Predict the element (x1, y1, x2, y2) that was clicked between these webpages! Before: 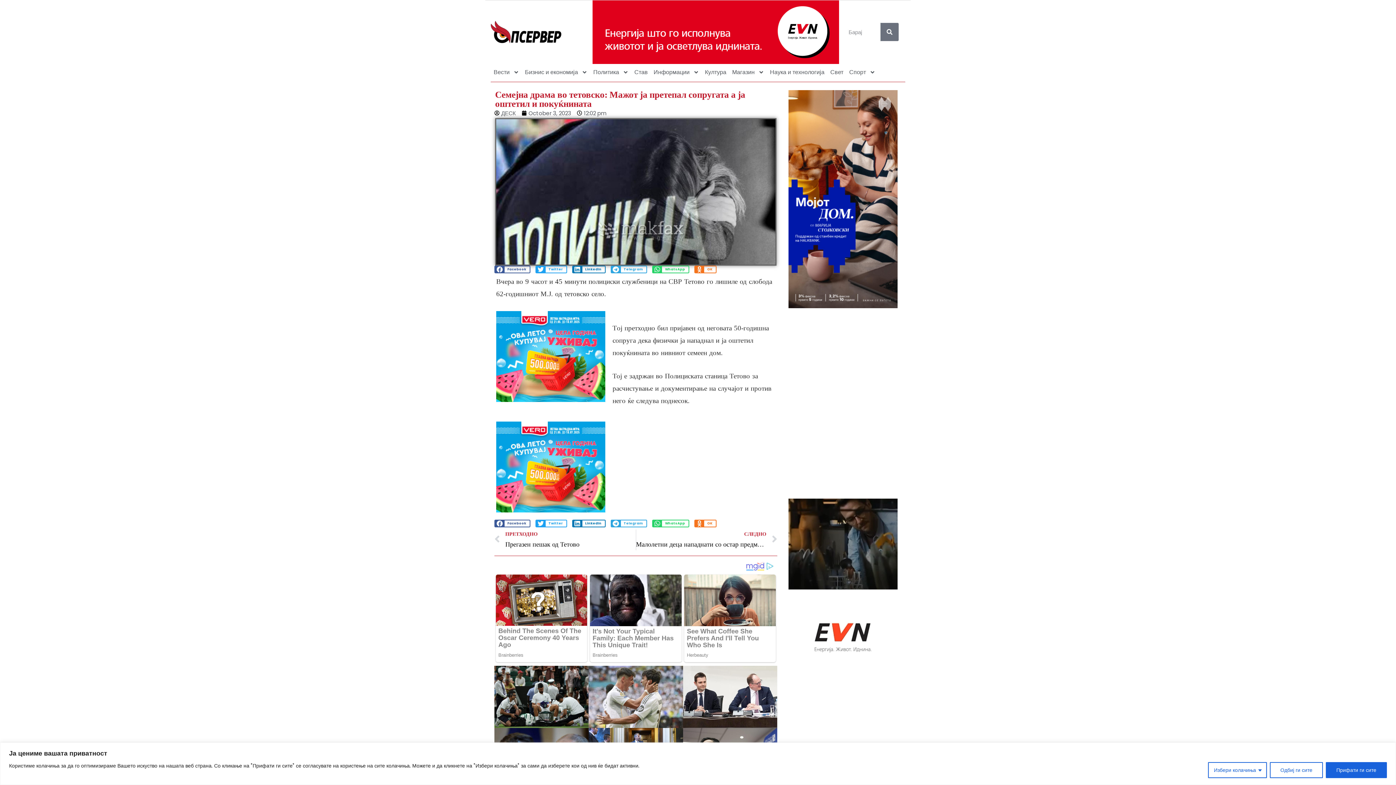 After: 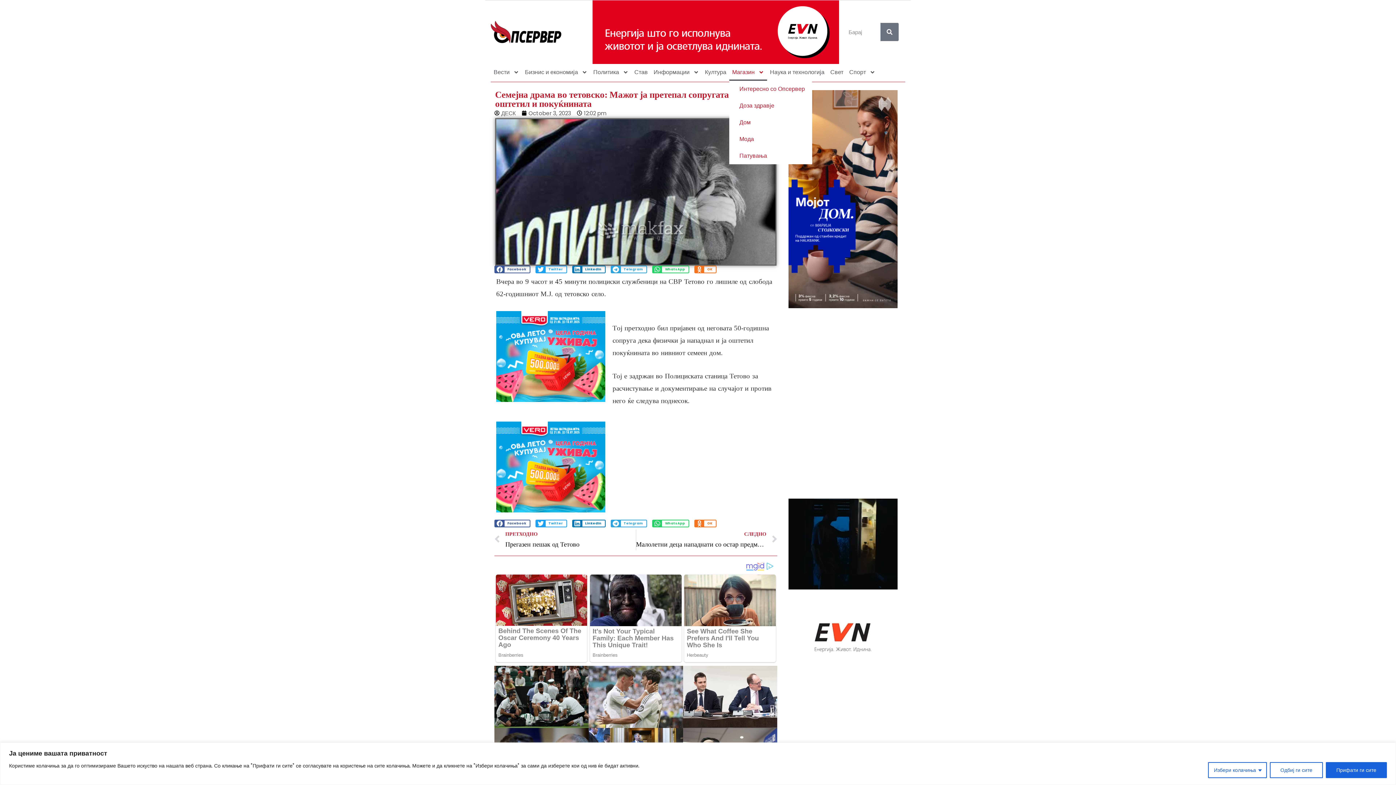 Action: bbox: (729, 63, 767, 80) label: Магазин